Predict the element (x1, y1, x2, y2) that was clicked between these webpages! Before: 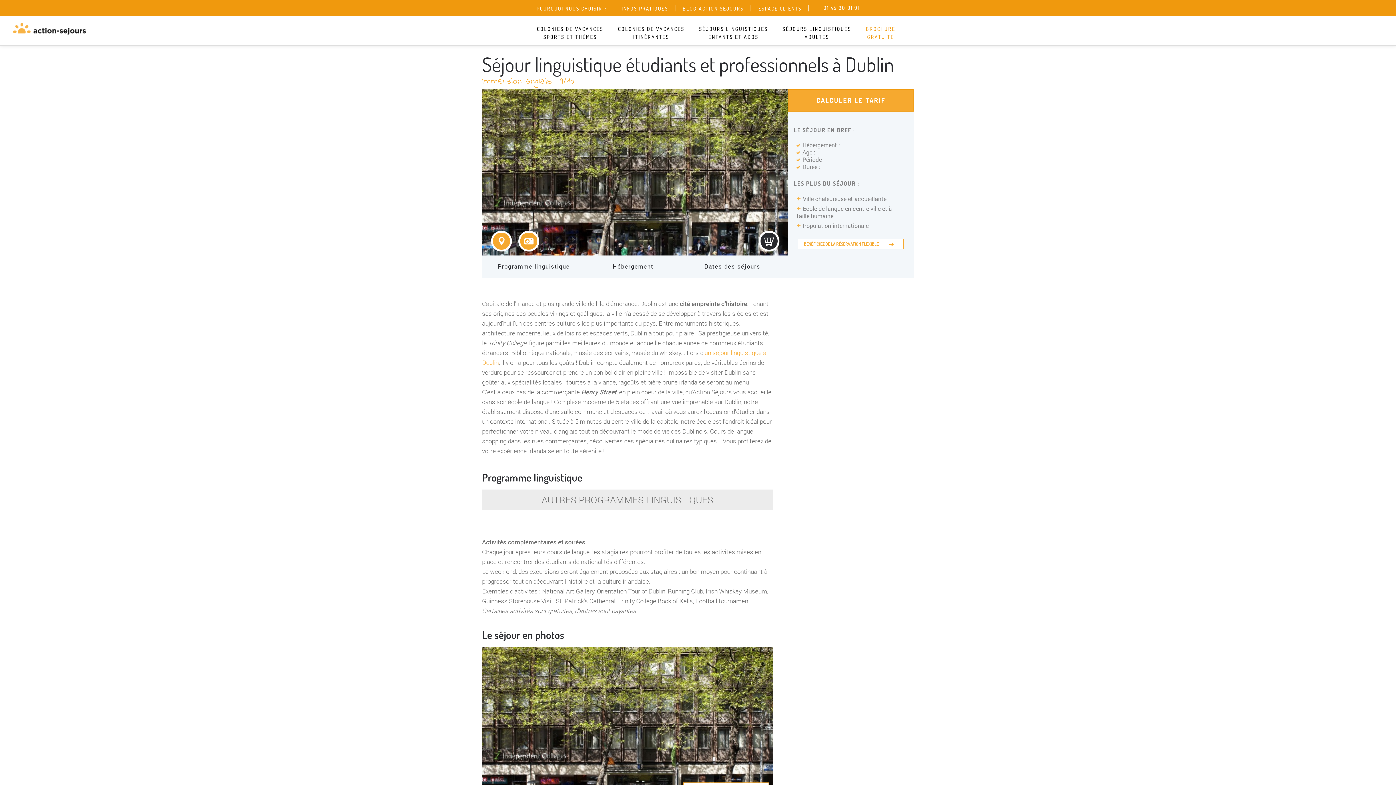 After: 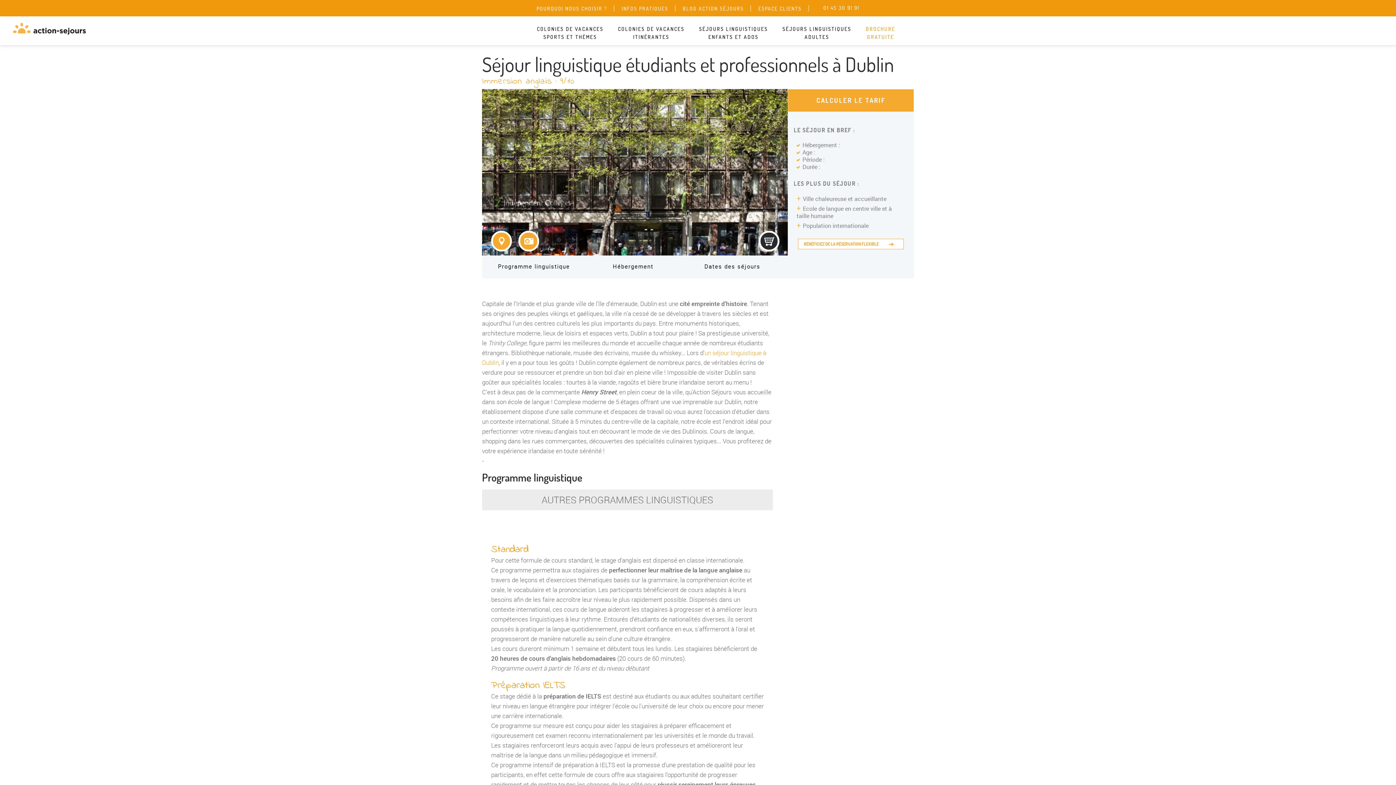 Action: label: AUTRES PROGRAMMES LINGUISTIQUES bbox: (482, 489, 773, 510)